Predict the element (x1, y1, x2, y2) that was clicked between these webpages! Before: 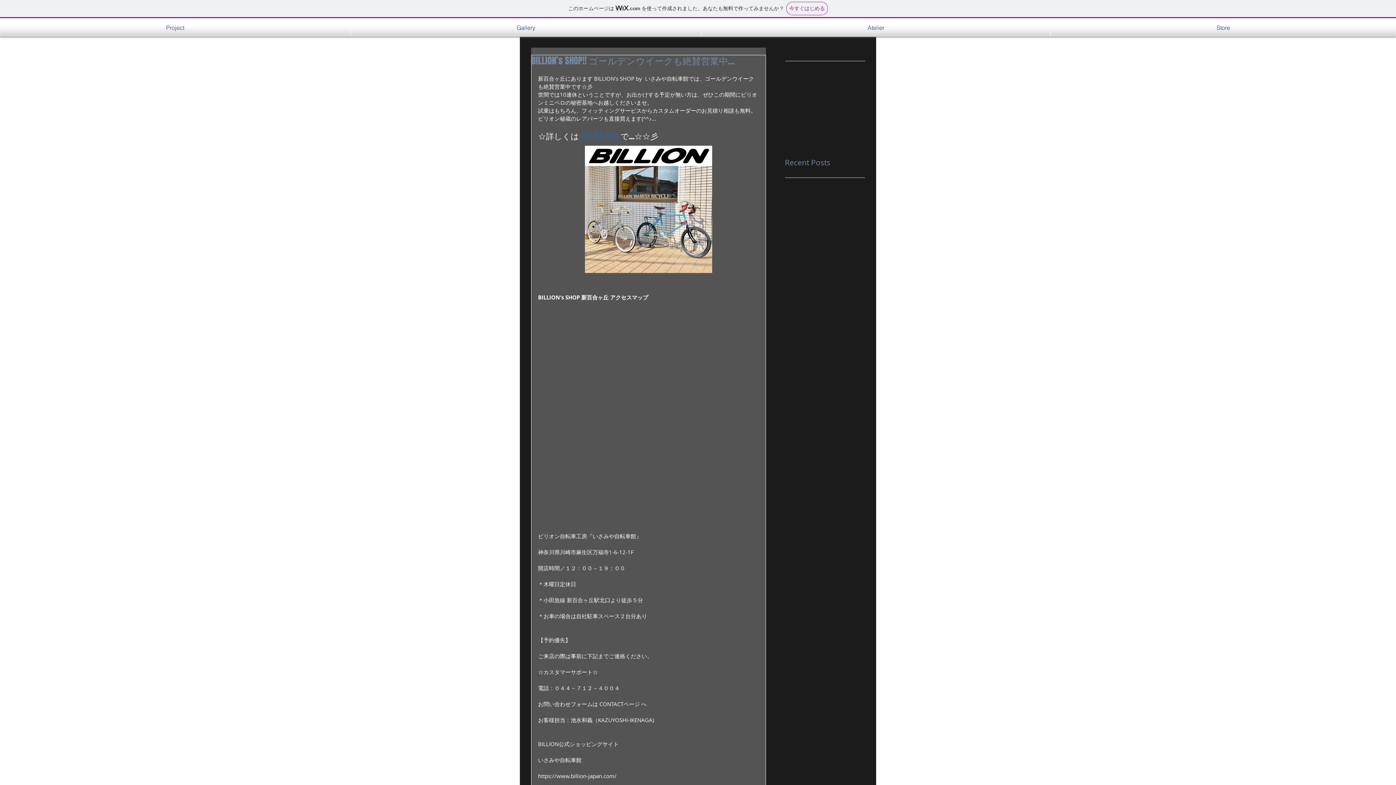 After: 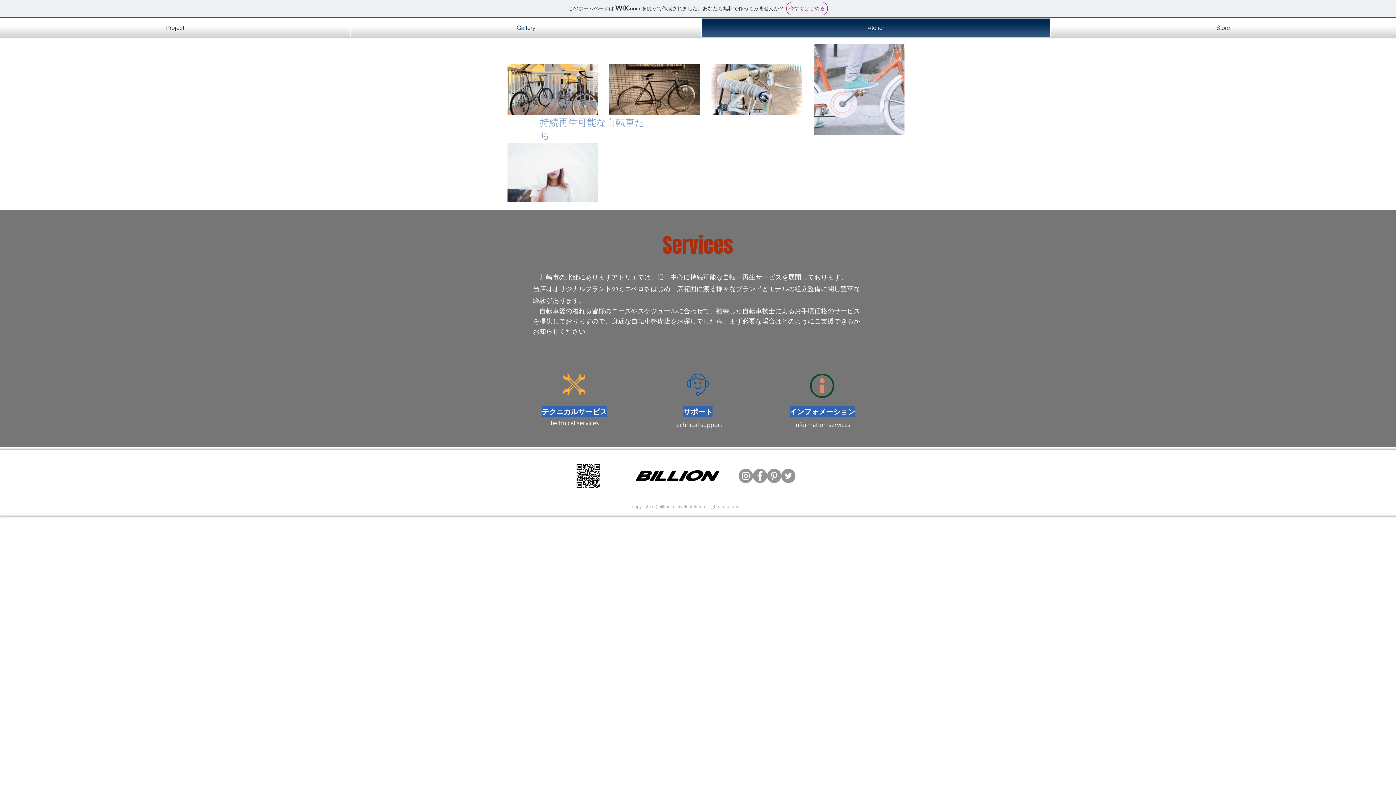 Action: label: Atelier bbox: (701, 18, 1050, 36)